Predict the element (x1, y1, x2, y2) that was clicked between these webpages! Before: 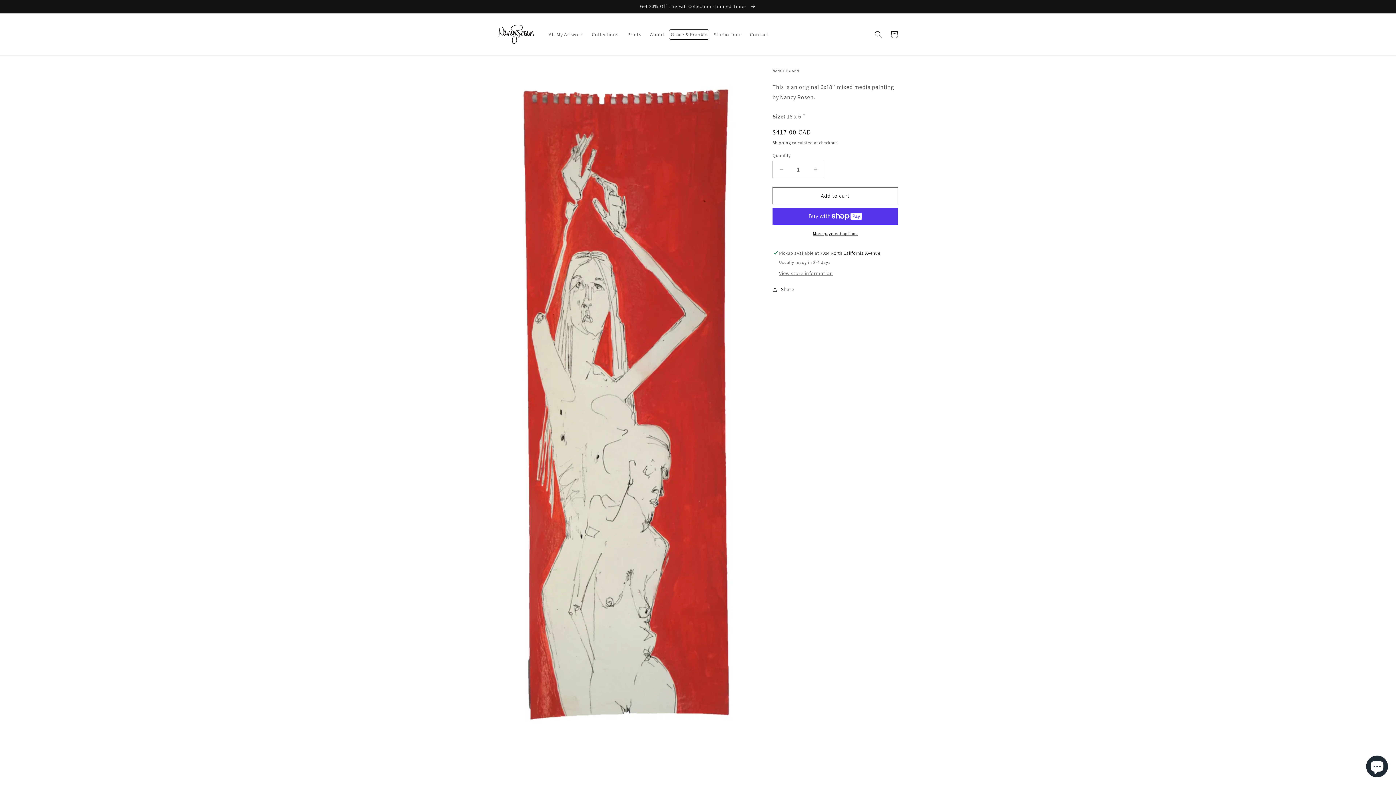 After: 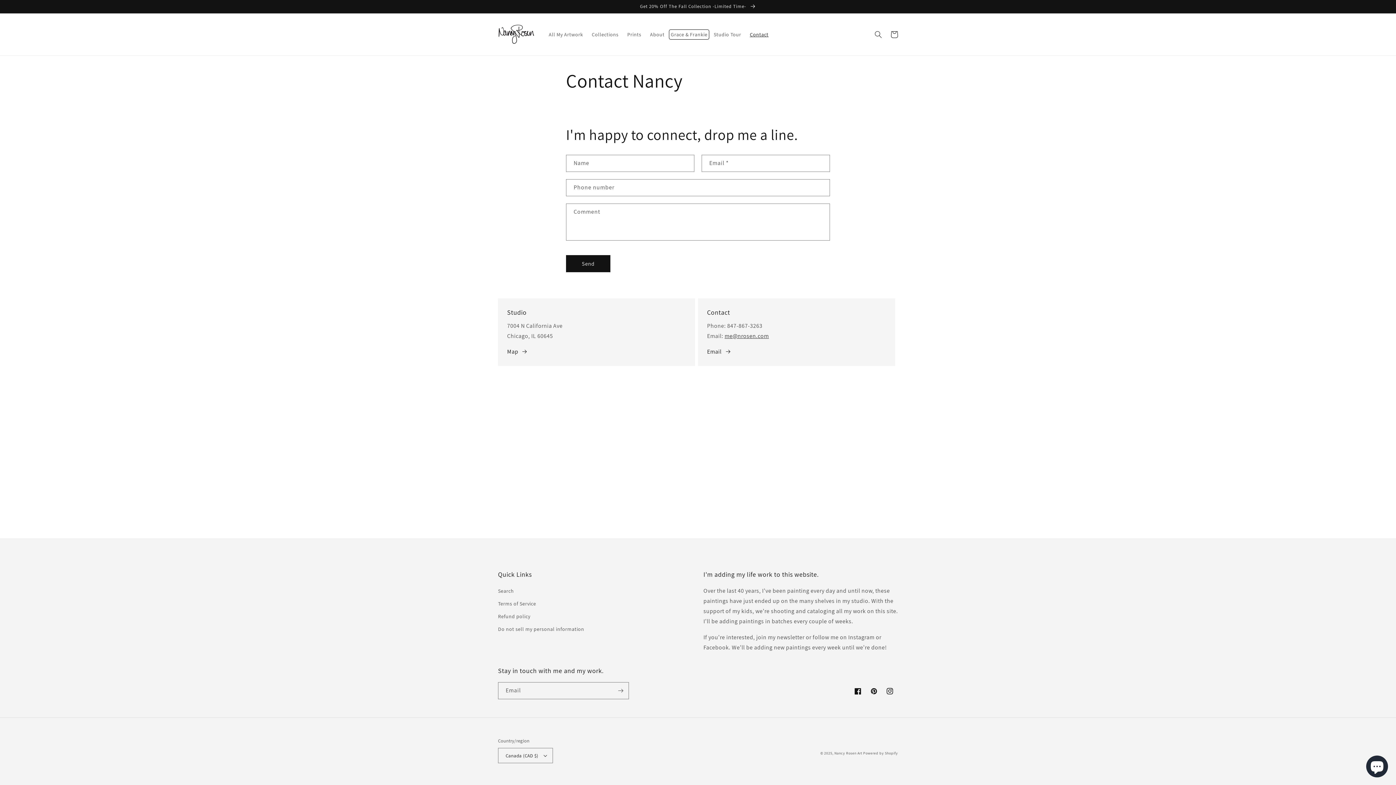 Action: bbox: (745, 26, 773, 42) label: Contact